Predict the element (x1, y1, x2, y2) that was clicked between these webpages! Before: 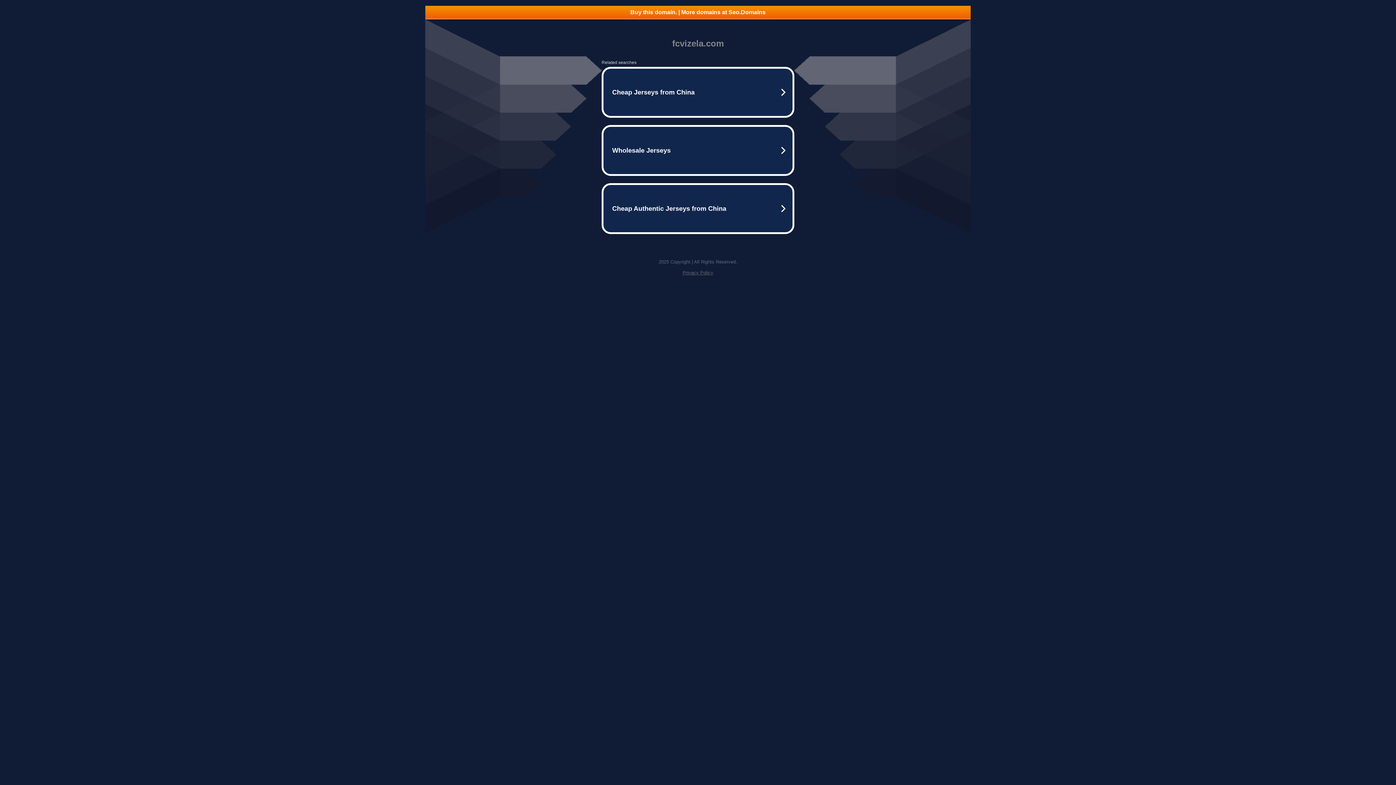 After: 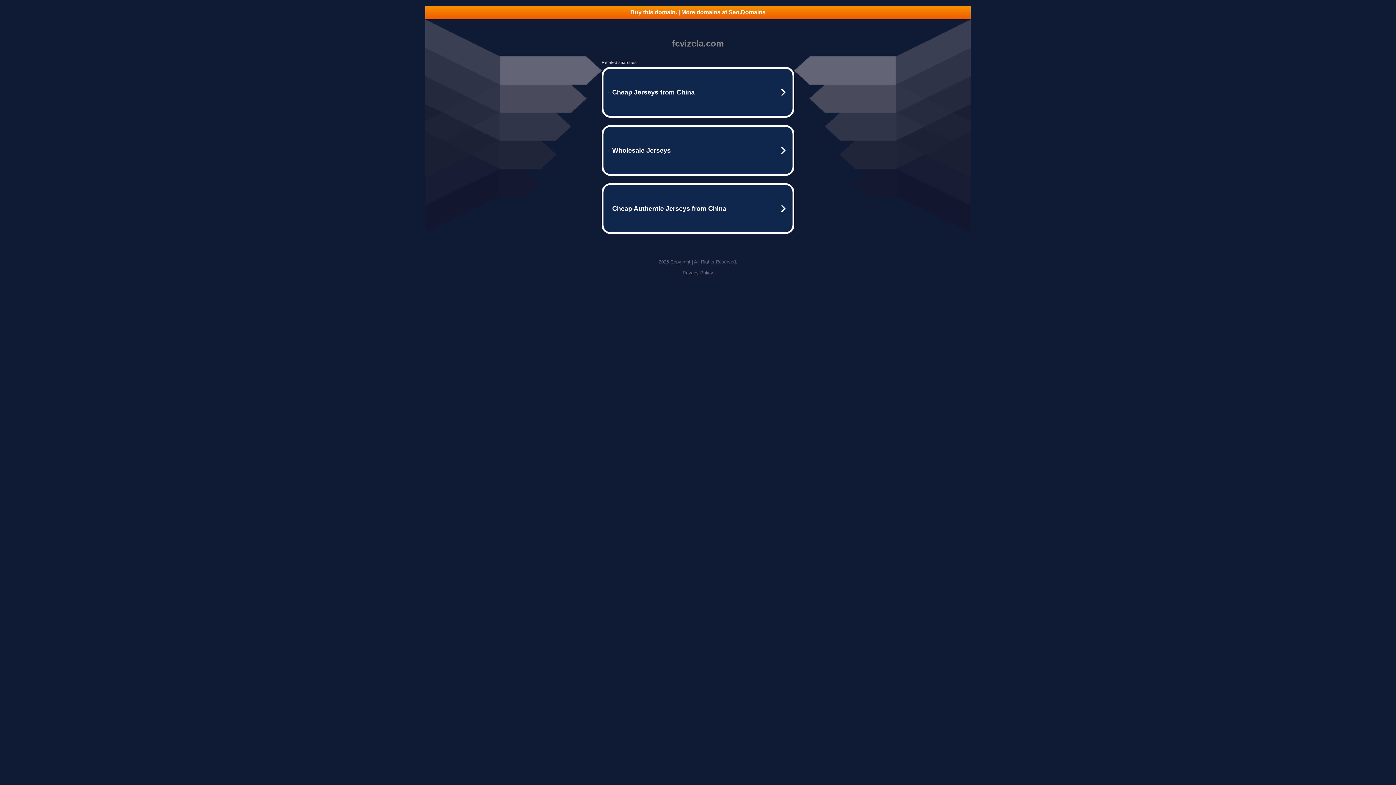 Action: bbox: (425, 5, 970, 18) label: Buy this domain. | More domains at Seo.Domains